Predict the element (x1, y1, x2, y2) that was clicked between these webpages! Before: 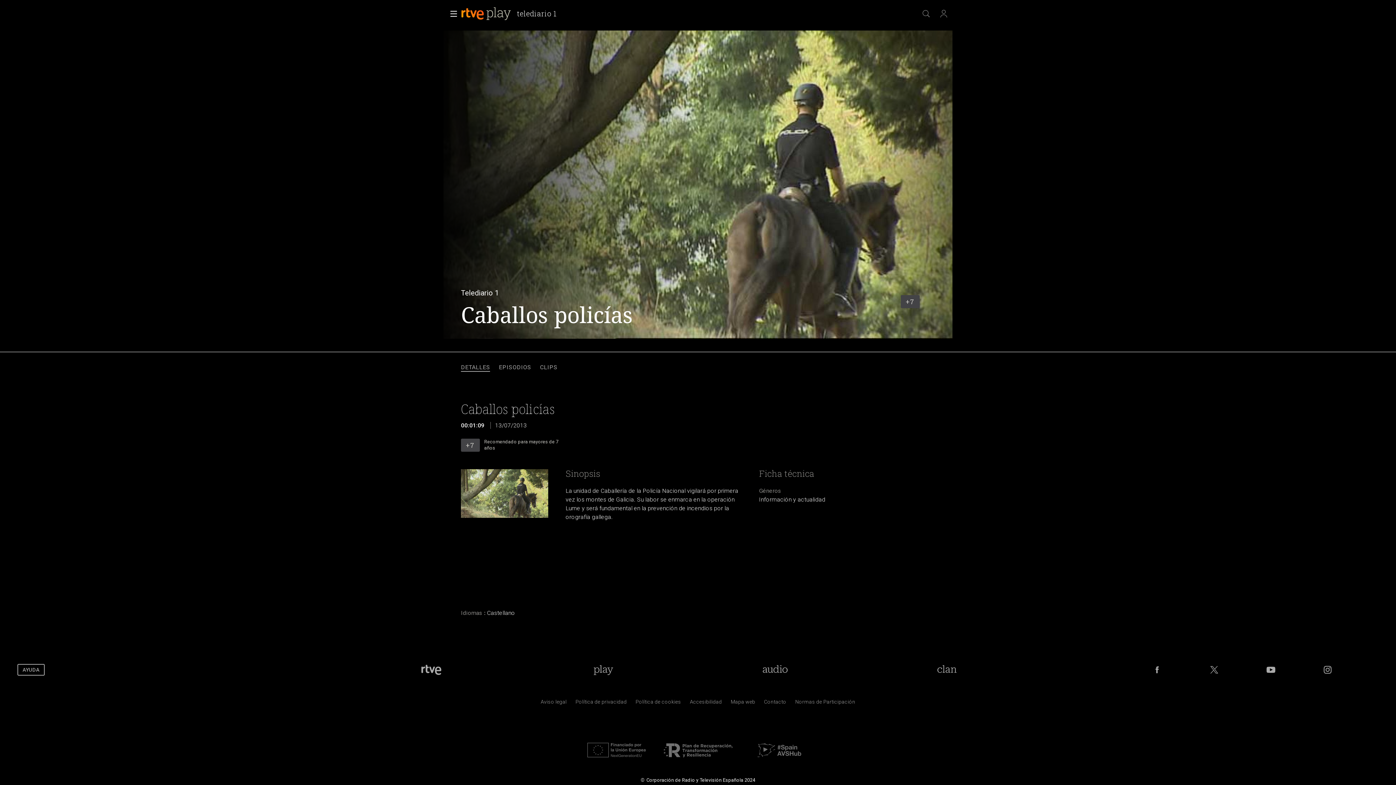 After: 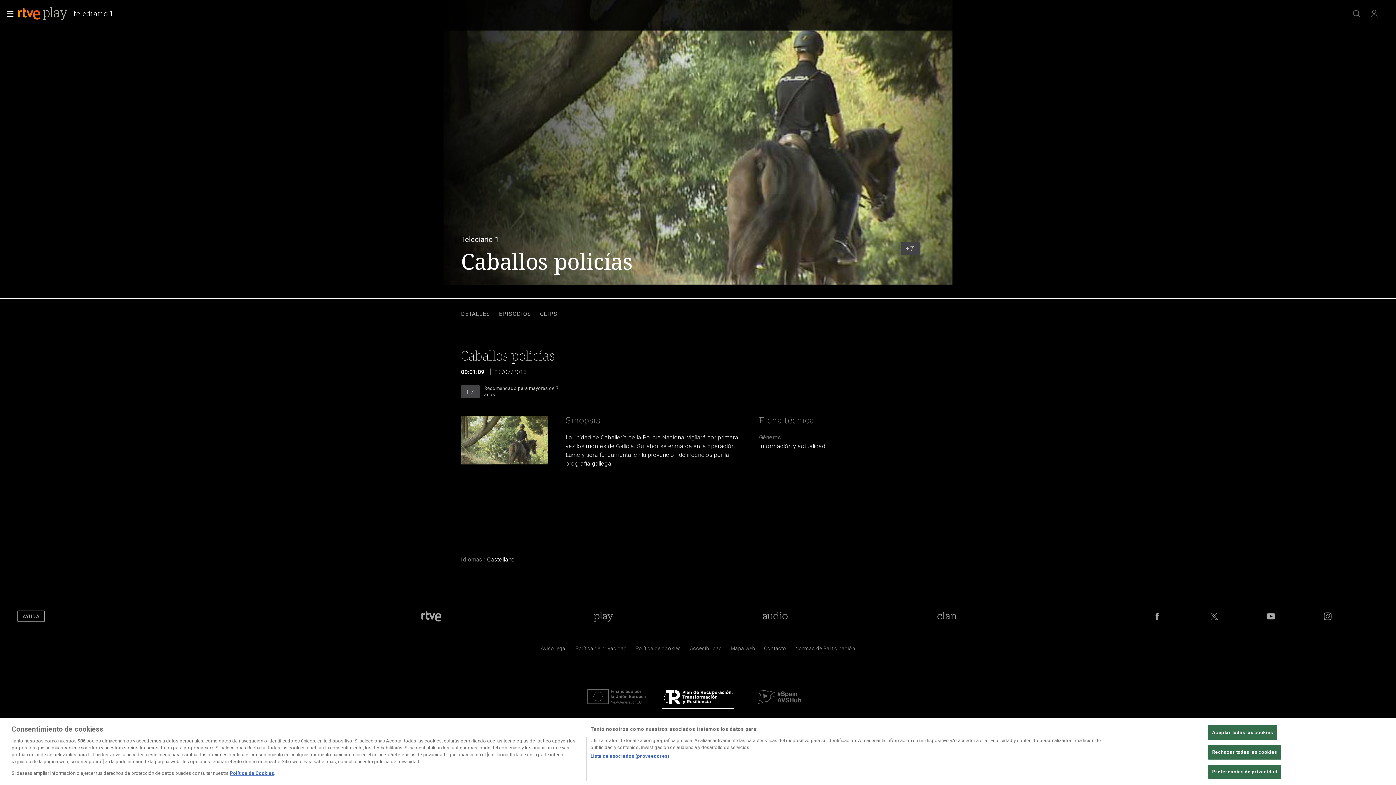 Action: bbox: (661, 756, 734, 762)